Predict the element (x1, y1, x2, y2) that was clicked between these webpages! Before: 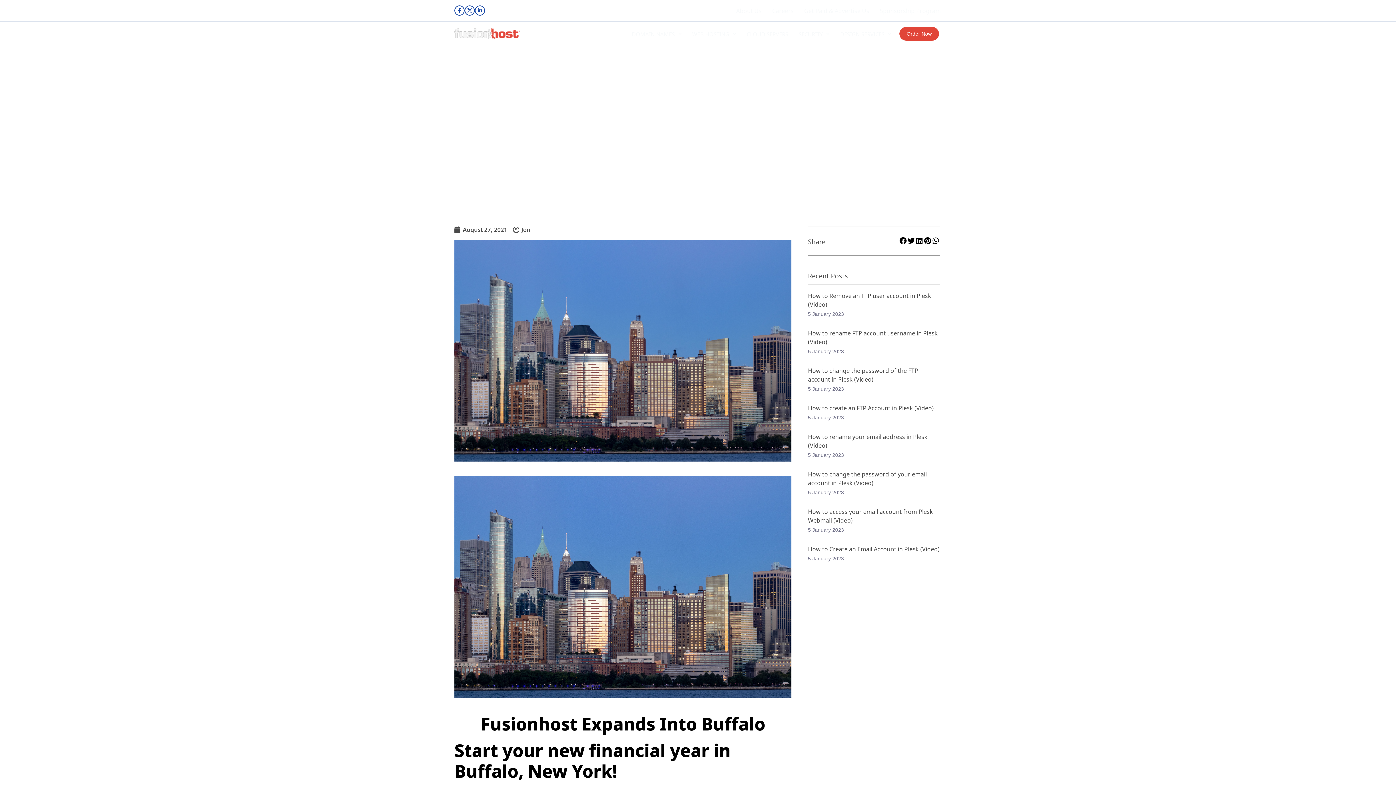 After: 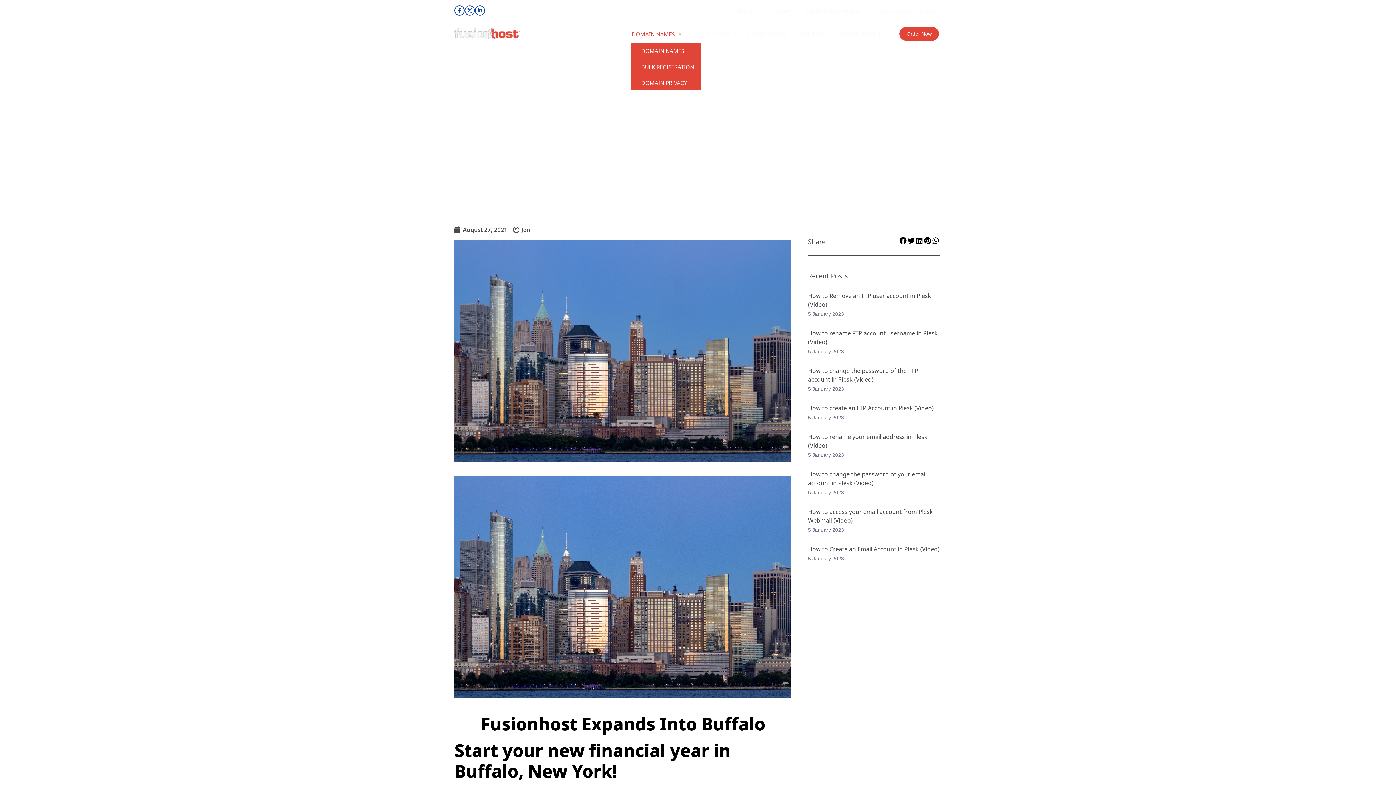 Action: label: DOMAIN NAMES bbox: (631, 30, 682, 37)